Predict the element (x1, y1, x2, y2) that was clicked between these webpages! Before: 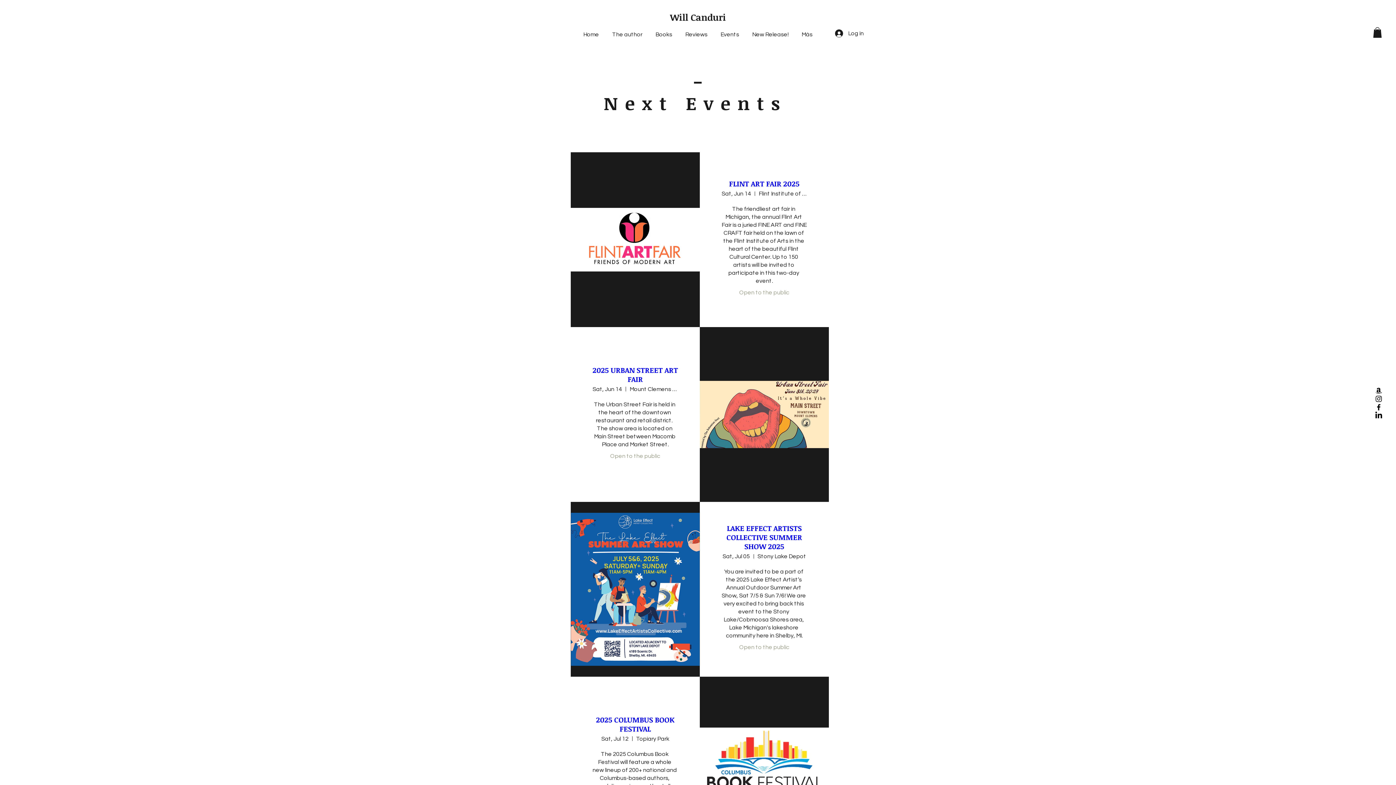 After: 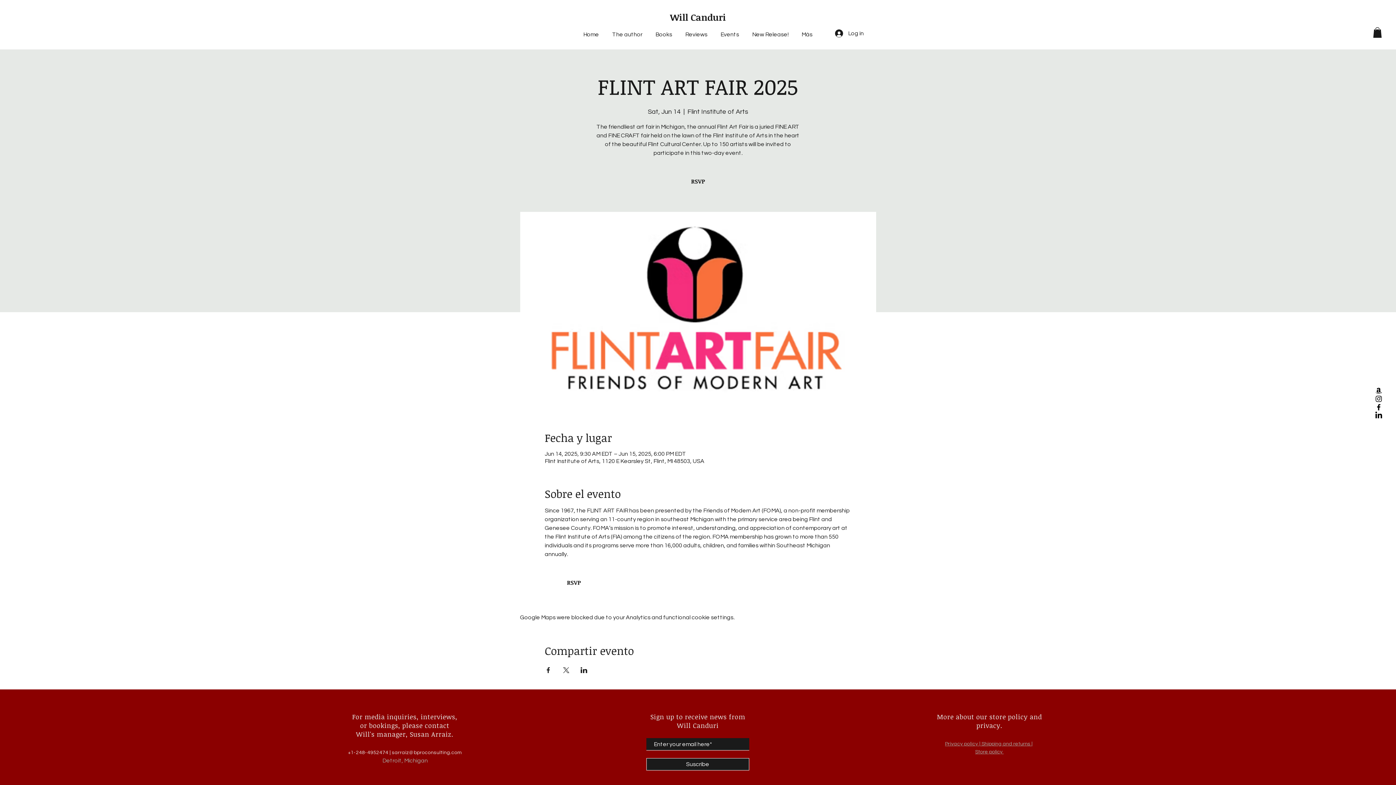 Action: bbox: (729, 178, 799, 188) label: FLINT ART FAIR 2025